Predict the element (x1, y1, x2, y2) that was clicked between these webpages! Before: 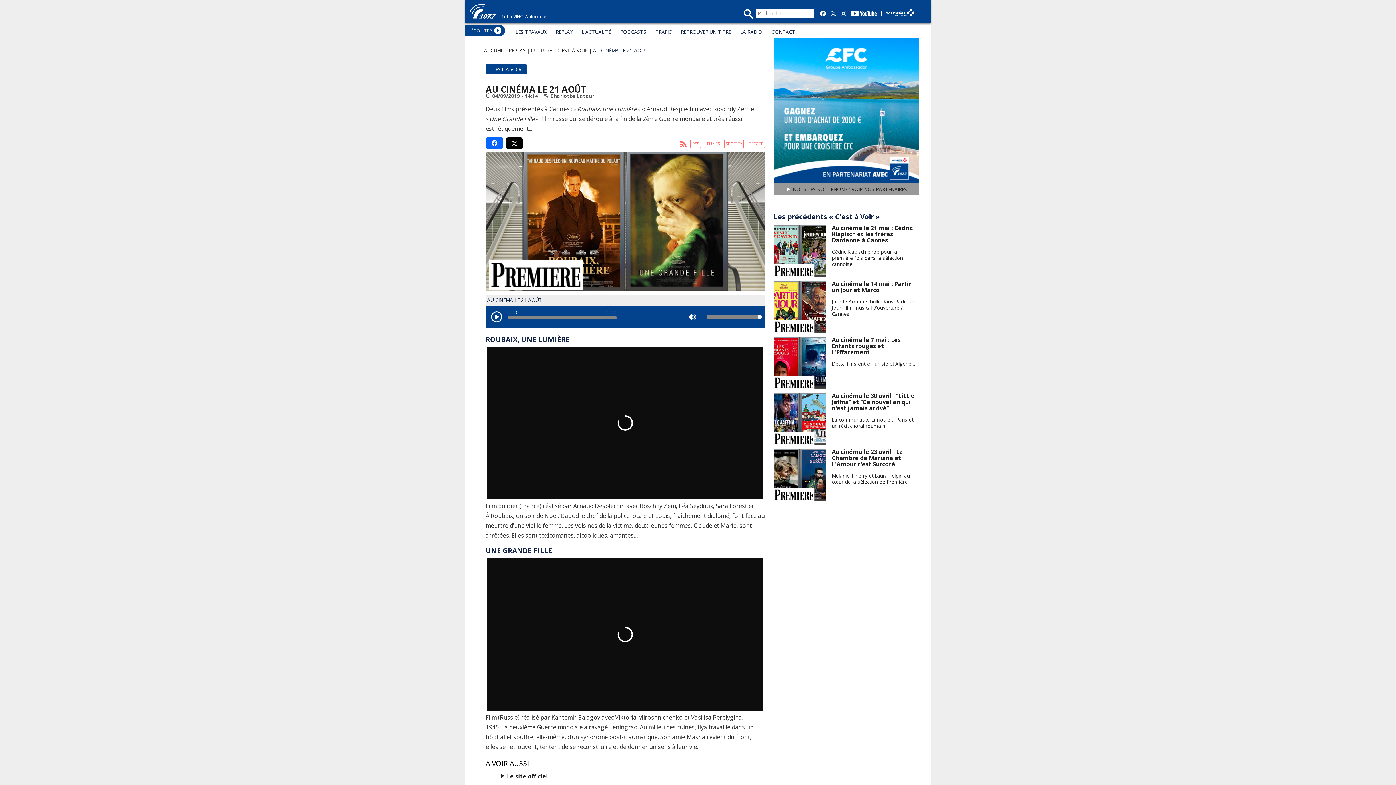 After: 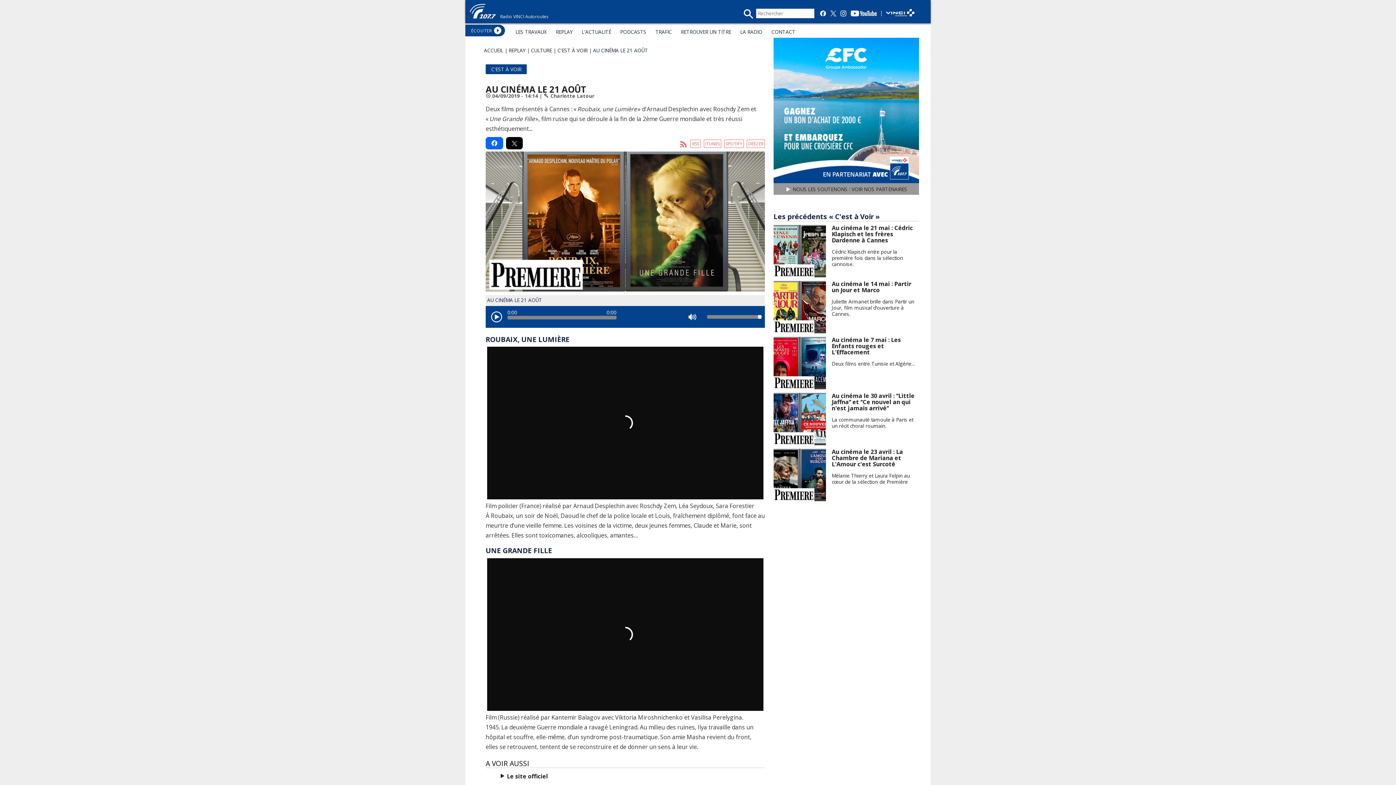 Action: bbox: (820, 10, 826, 18)